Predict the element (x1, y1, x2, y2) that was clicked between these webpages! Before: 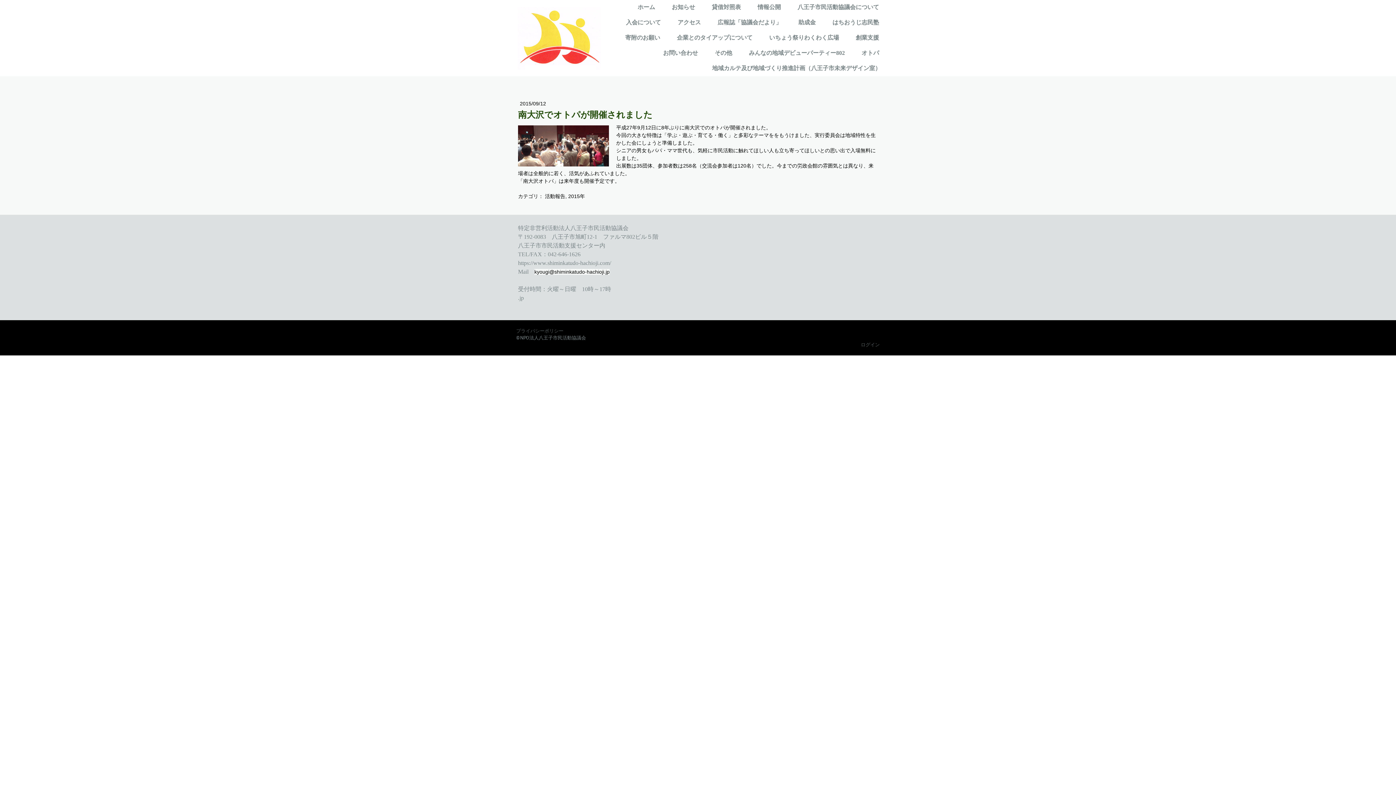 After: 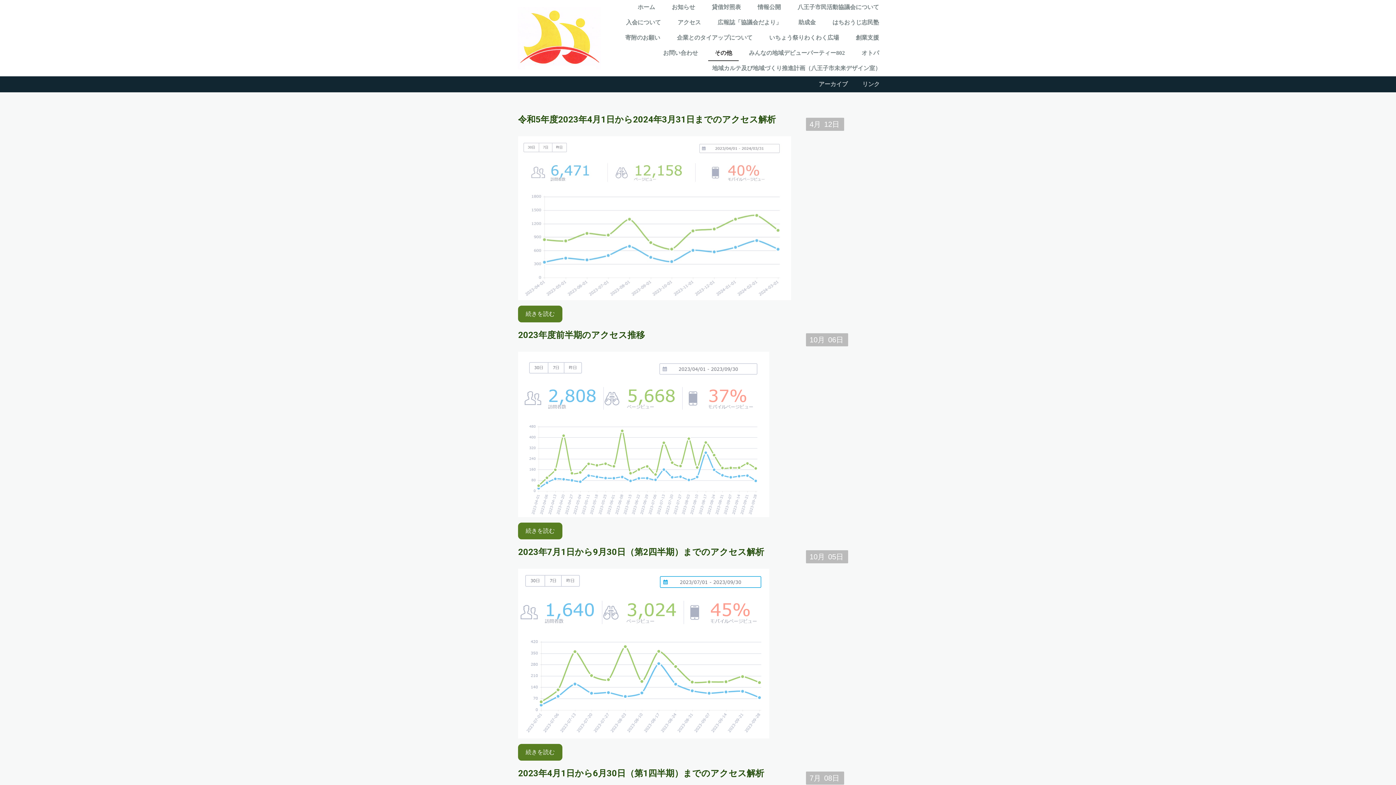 Action: label: その他 bbox: (708, 45, 738, 61)